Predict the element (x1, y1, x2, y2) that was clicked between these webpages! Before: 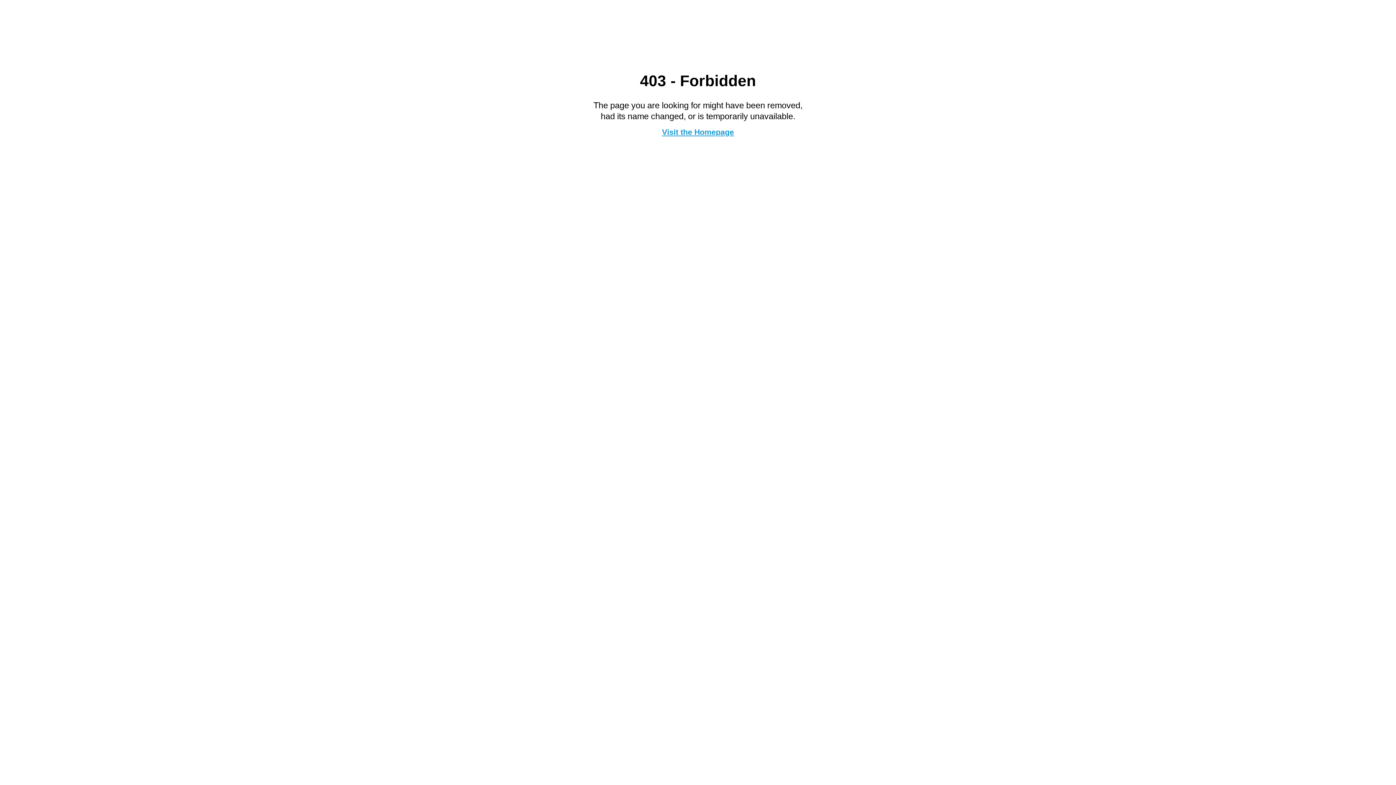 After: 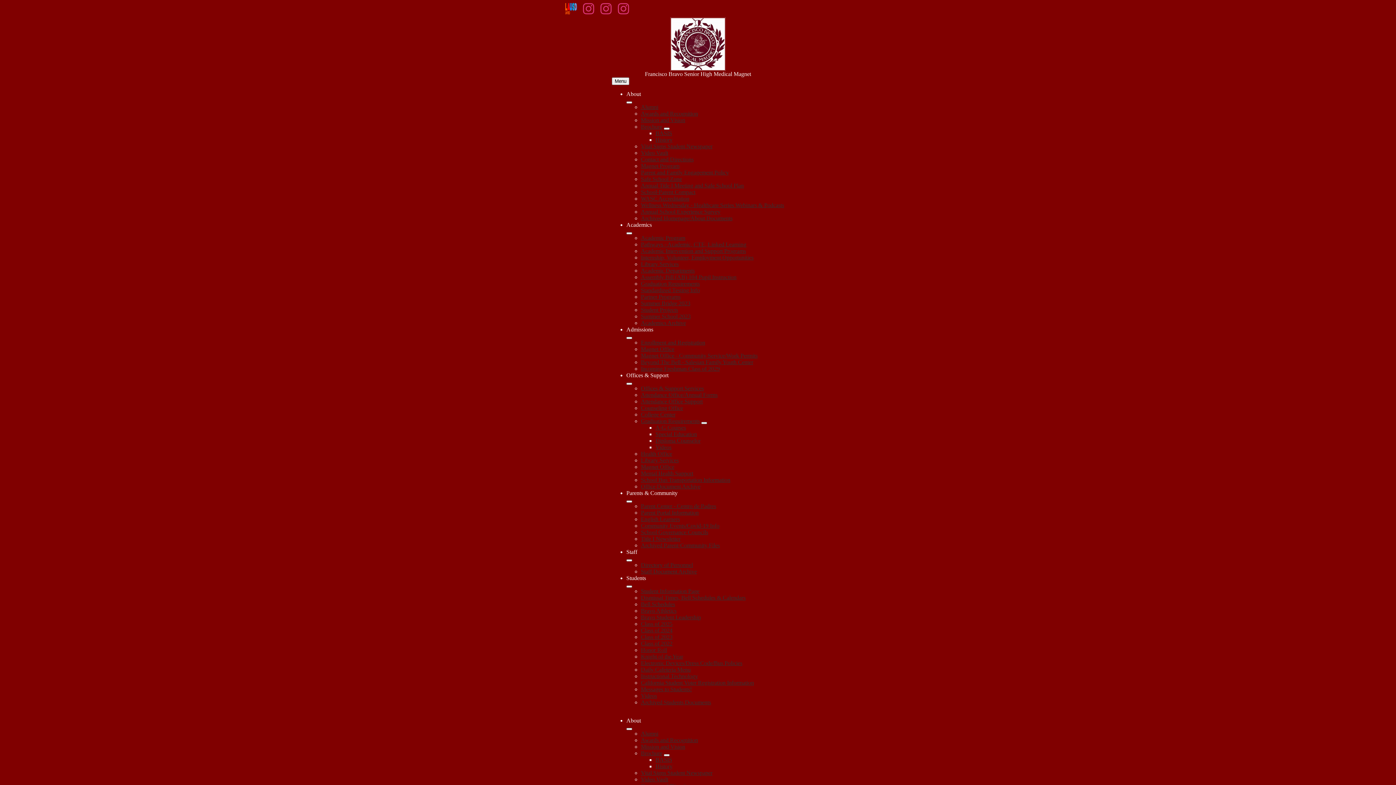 Action: bbox: (662, 127, 734, 136) label: Visit the Homepage